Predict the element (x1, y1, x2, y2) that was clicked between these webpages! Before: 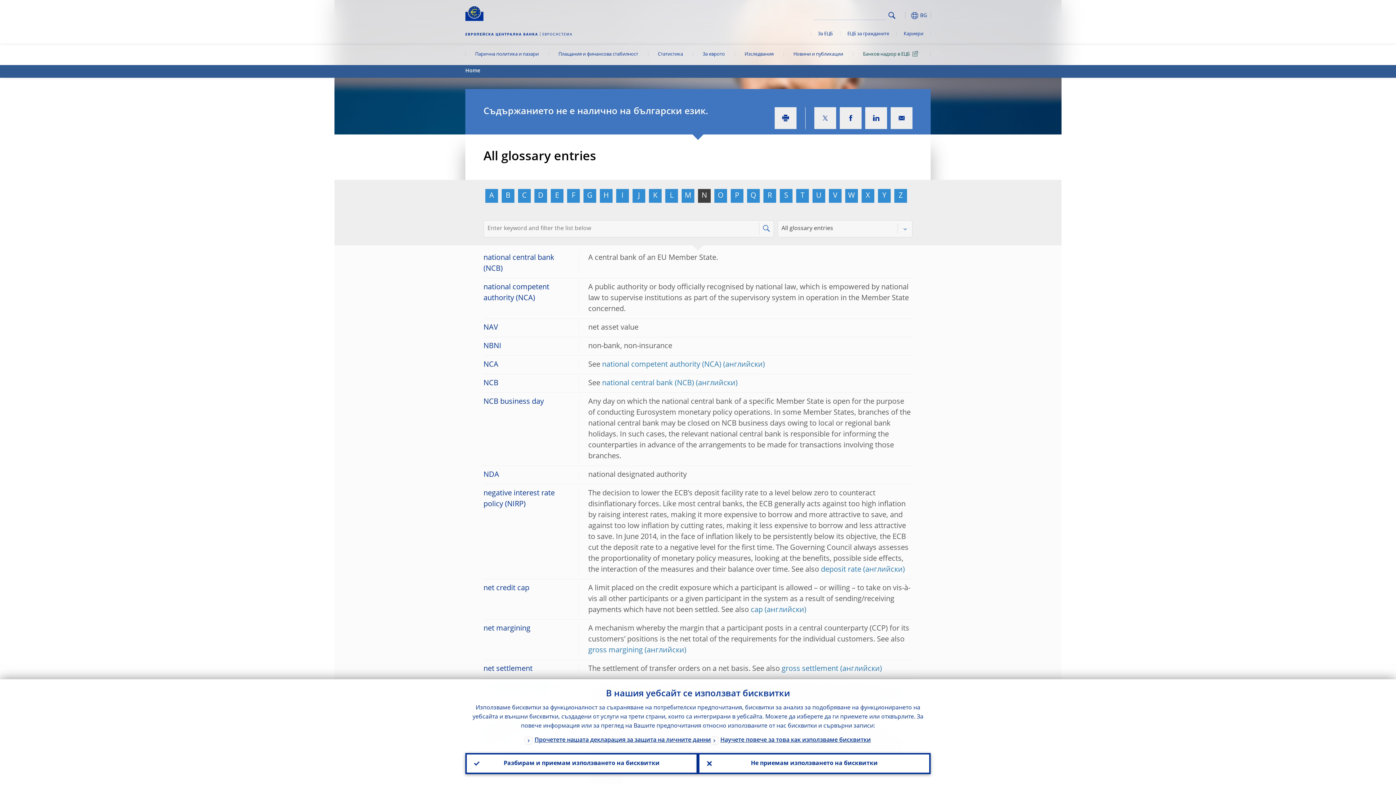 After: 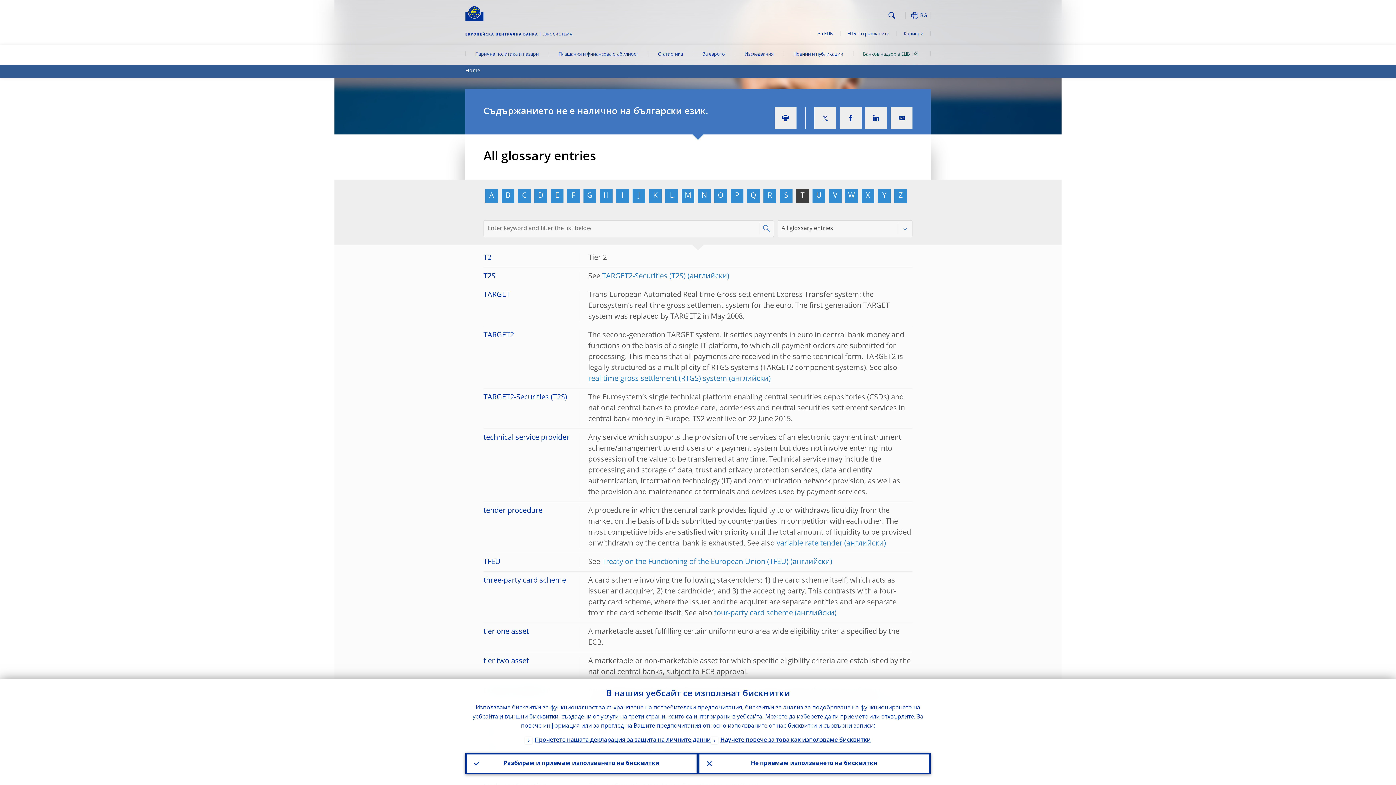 Action: label: T bbox: (796, 189, 809, 202)